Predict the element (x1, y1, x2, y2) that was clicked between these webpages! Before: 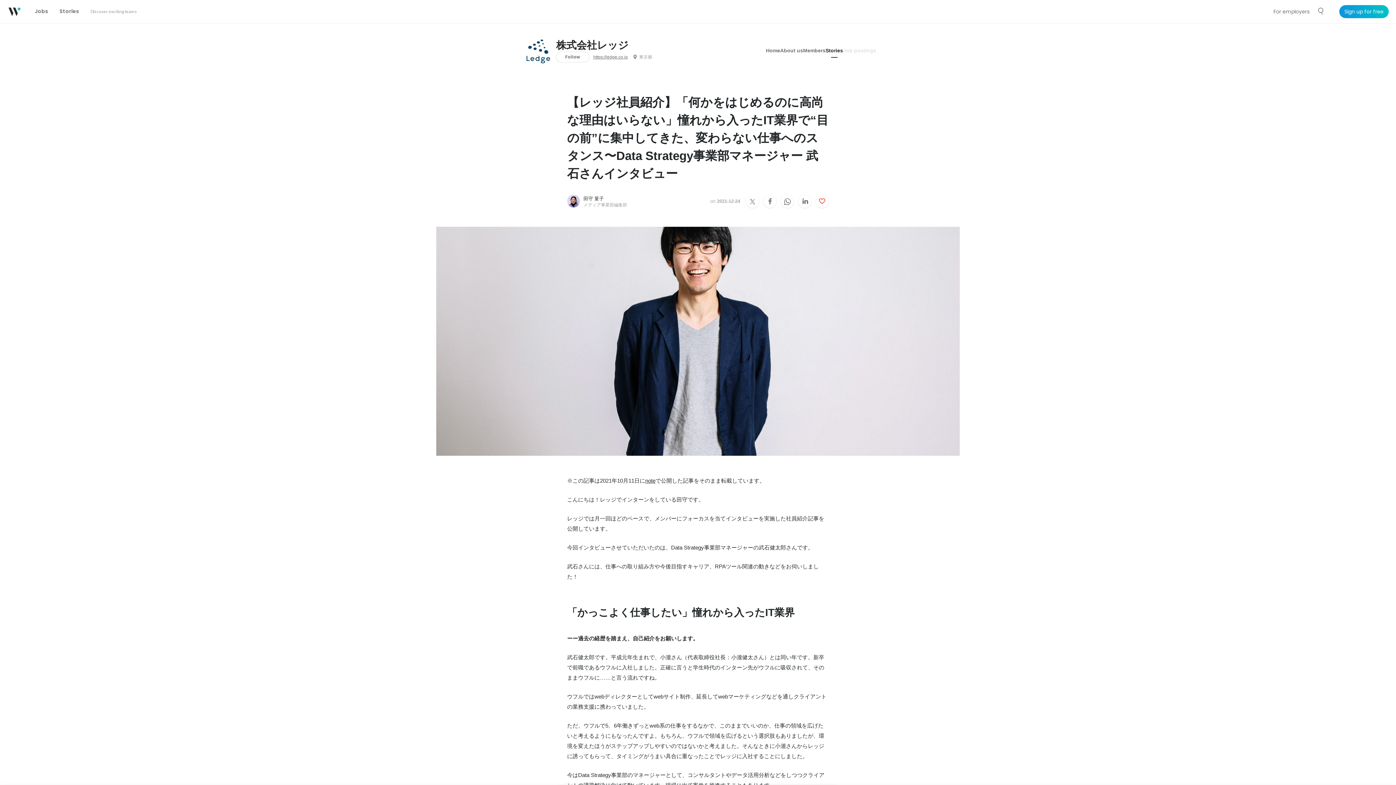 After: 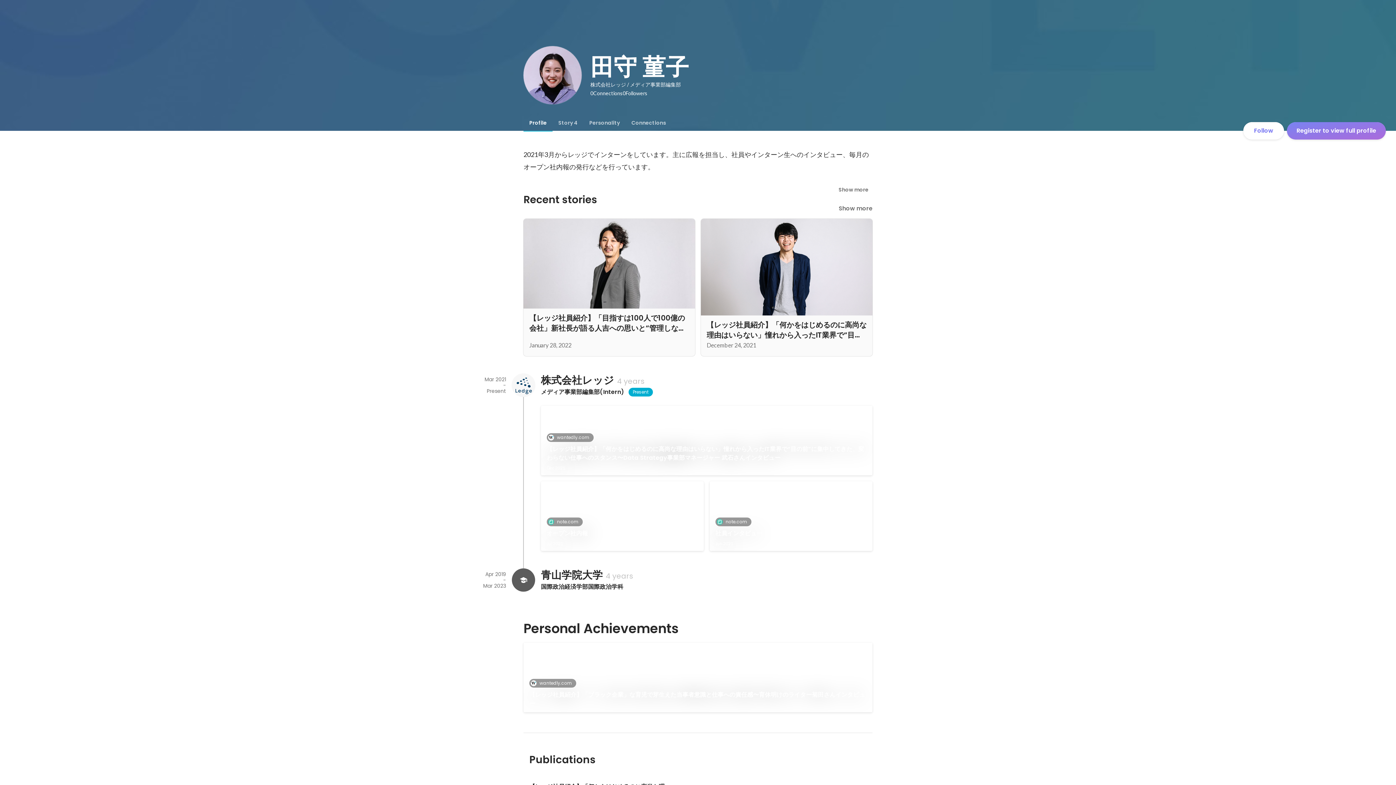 Action: bbox: (583, 196, 604, 201) label: 田守 菫子